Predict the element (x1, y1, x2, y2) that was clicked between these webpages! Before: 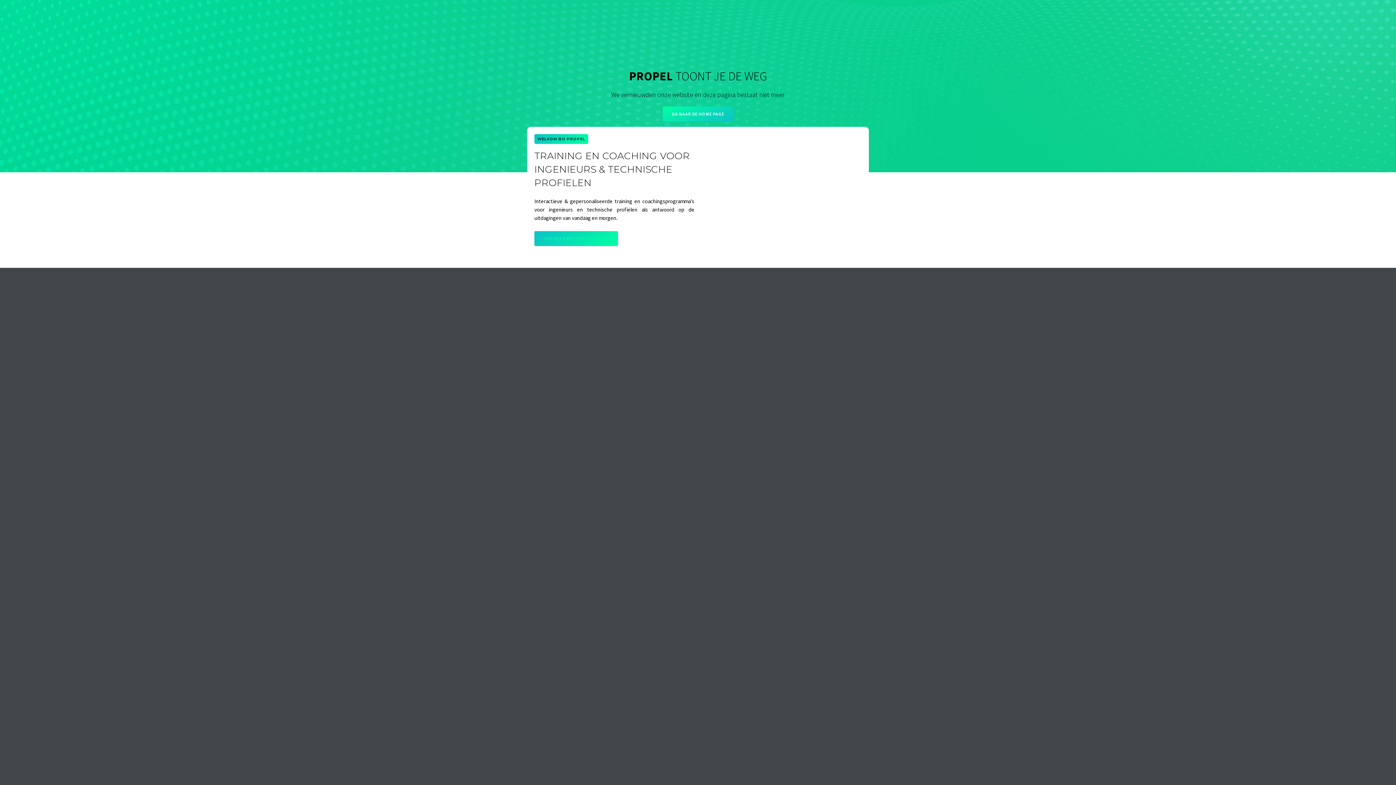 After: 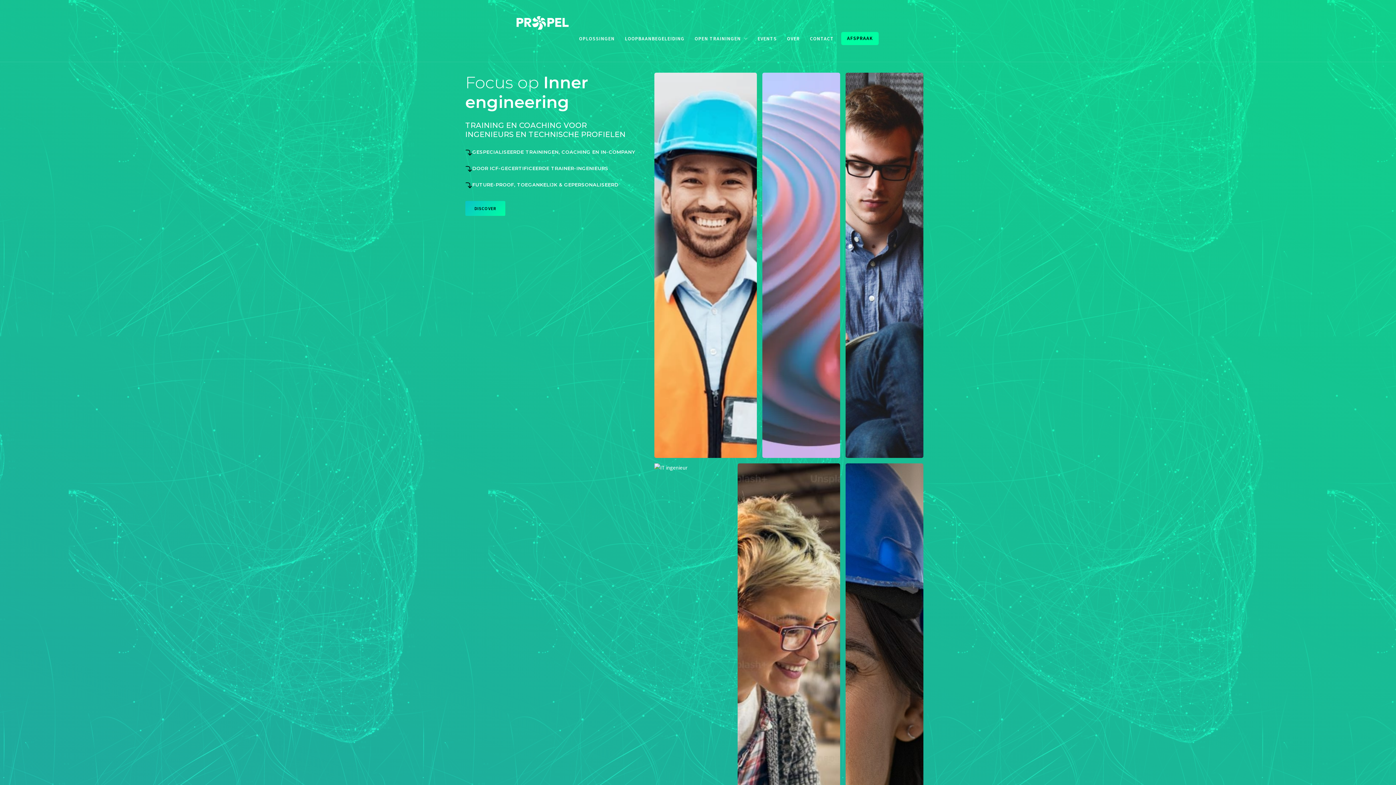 Action: bbox: (662, 106, 733, 121) label: GA NAAR DE HOME PAGE